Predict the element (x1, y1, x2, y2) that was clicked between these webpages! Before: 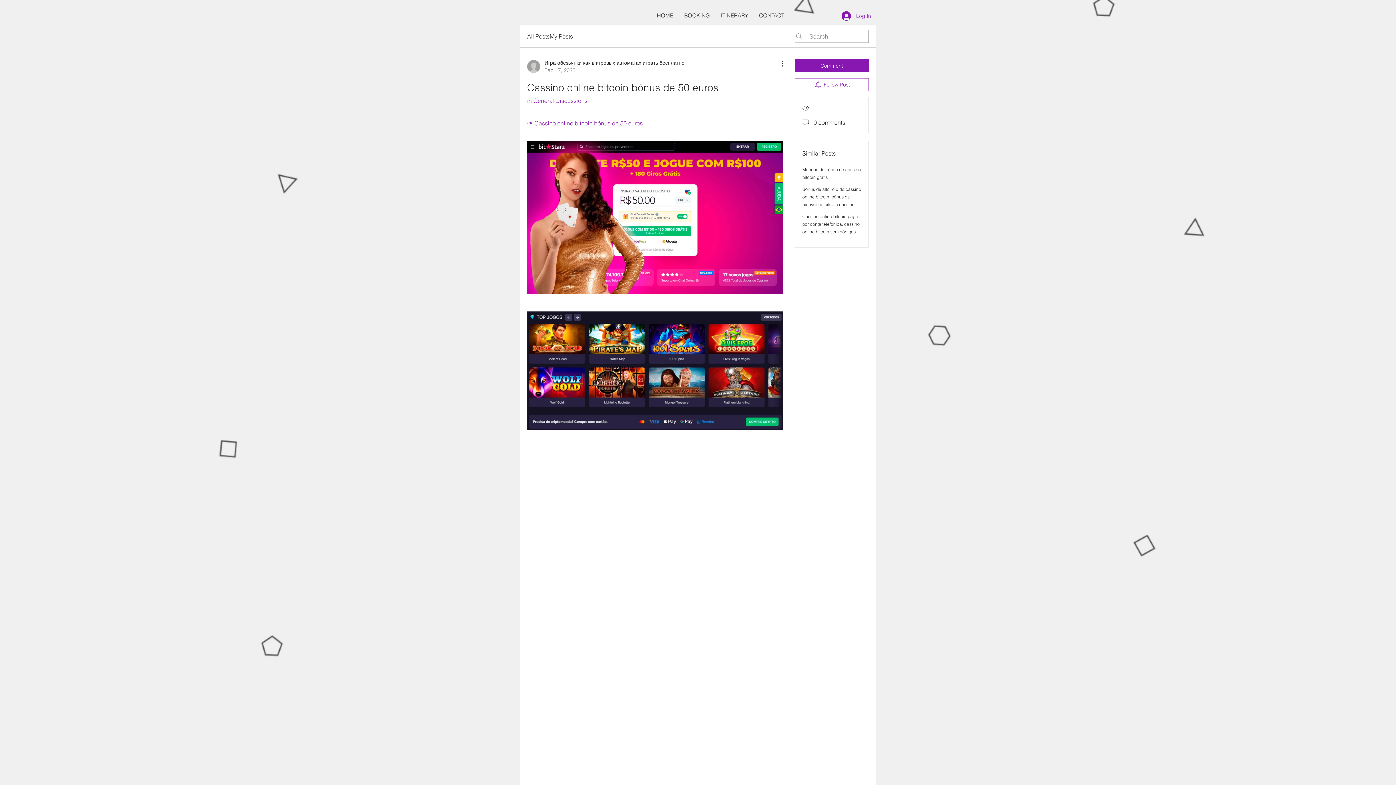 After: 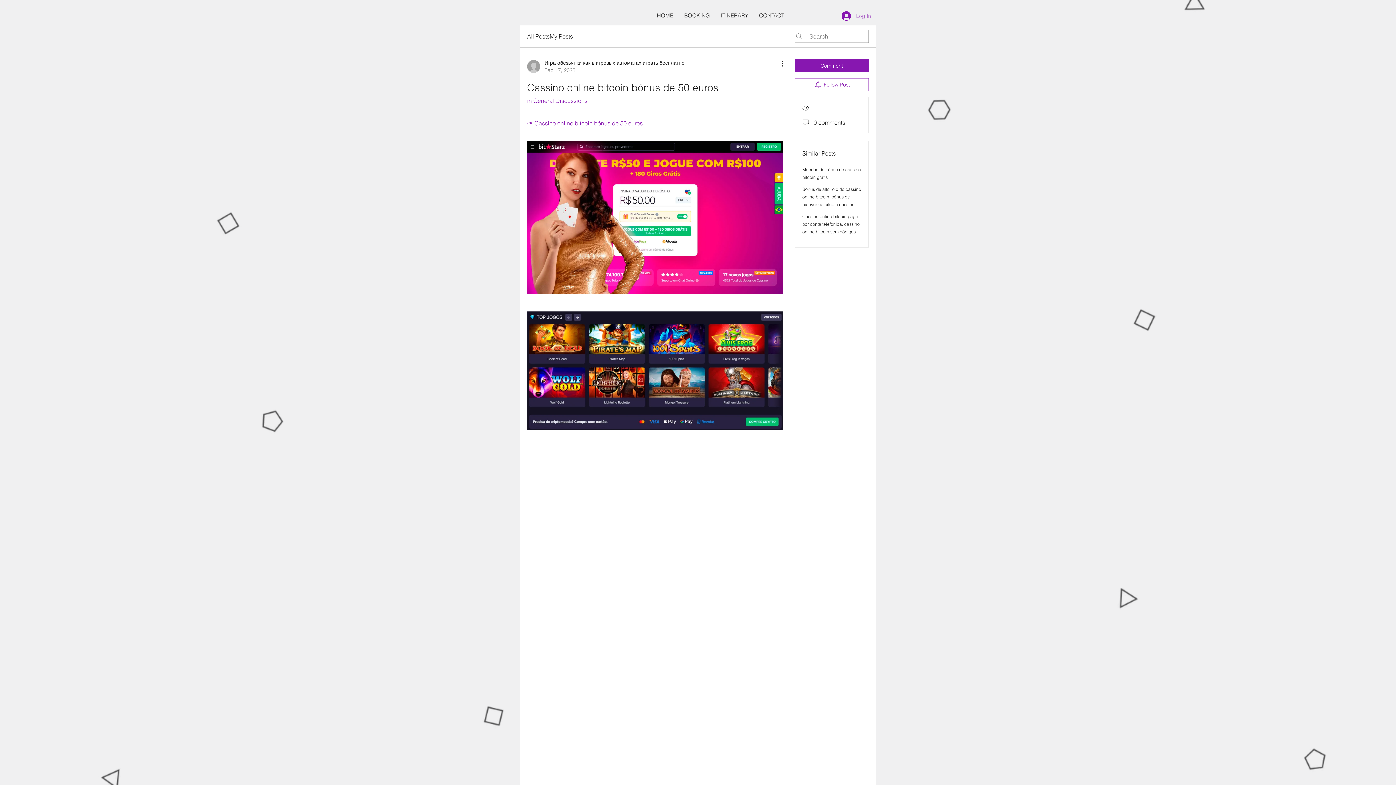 Action: bbox: (836, 8, 876, 22) label: Log In